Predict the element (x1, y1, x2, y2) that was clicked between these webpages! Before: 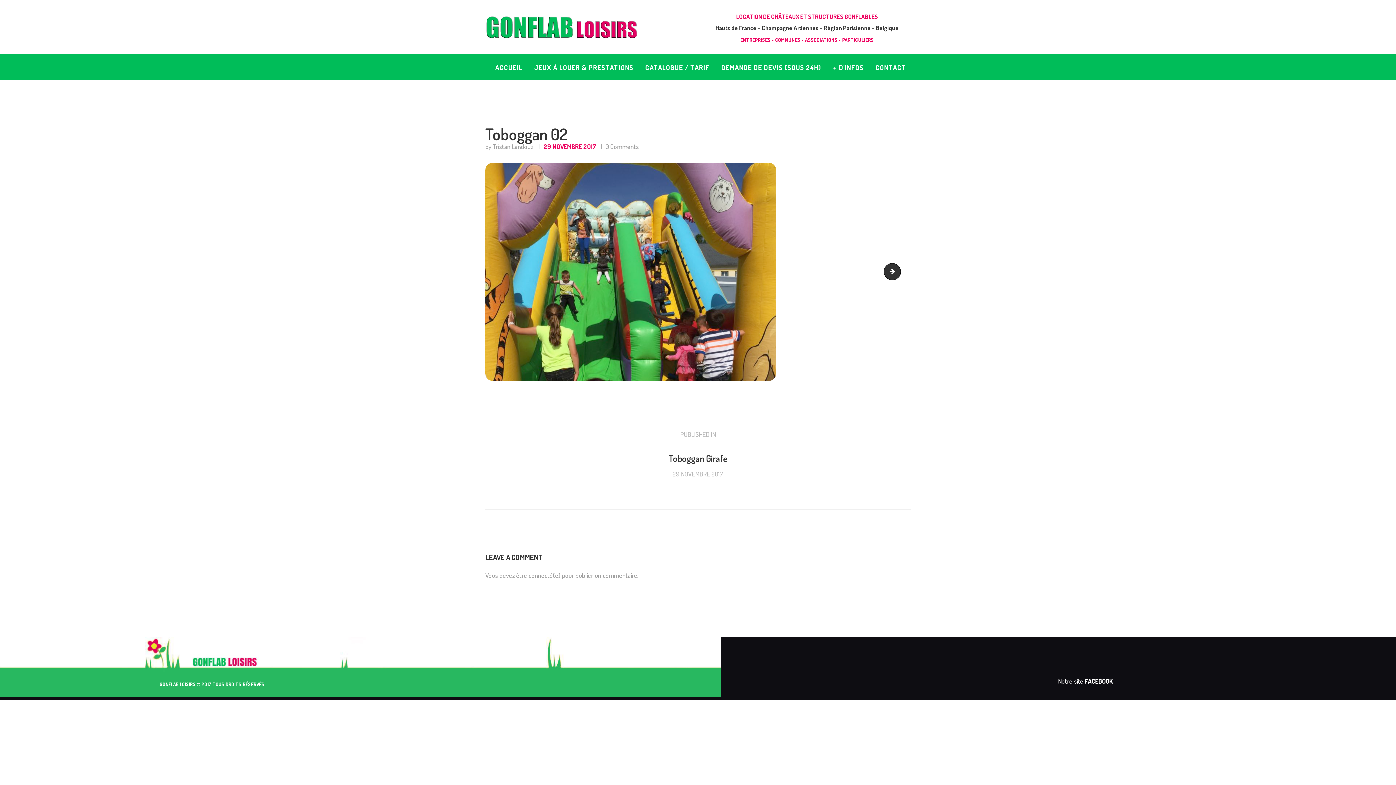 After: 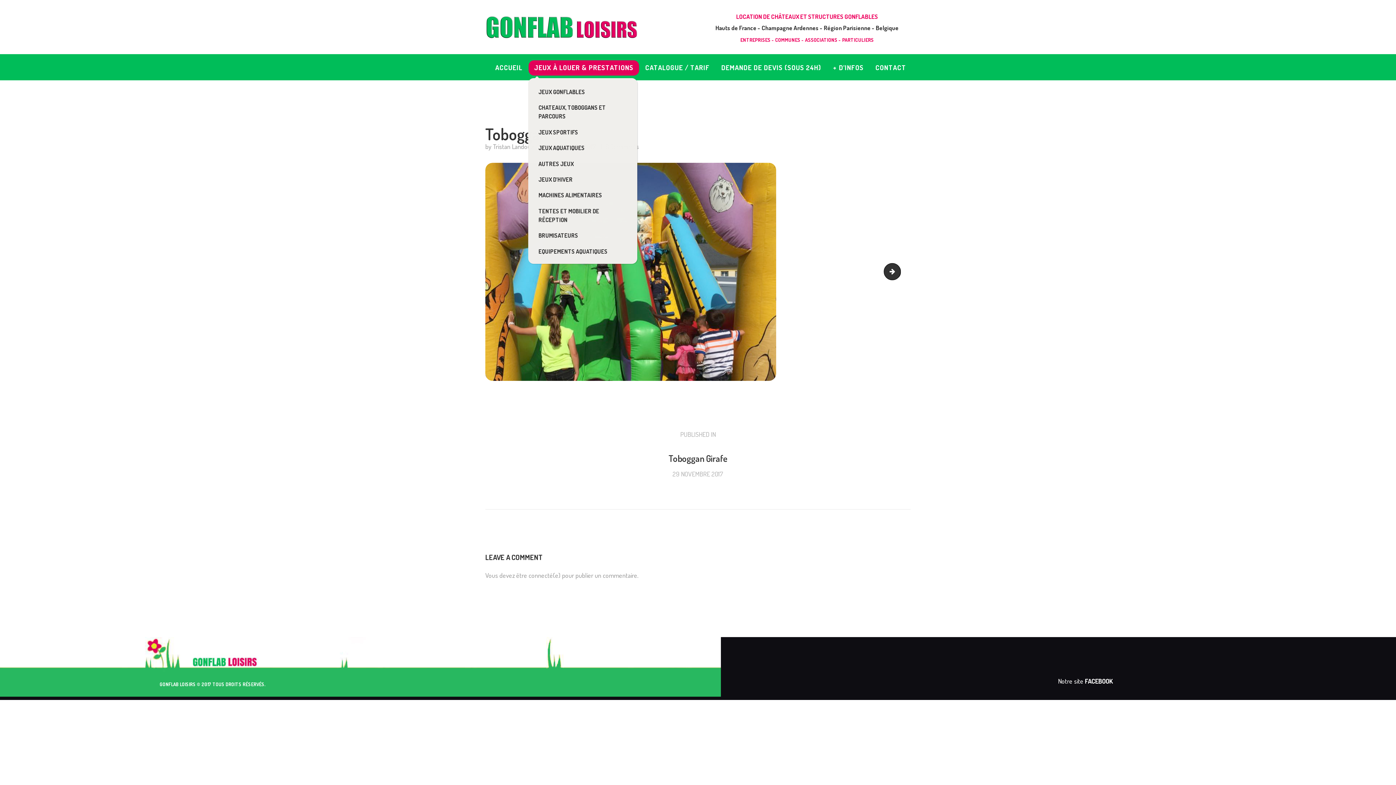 Action: bbox: (528, 60, 639, 75) label: JEUX À LOUER & PRESTATIONS